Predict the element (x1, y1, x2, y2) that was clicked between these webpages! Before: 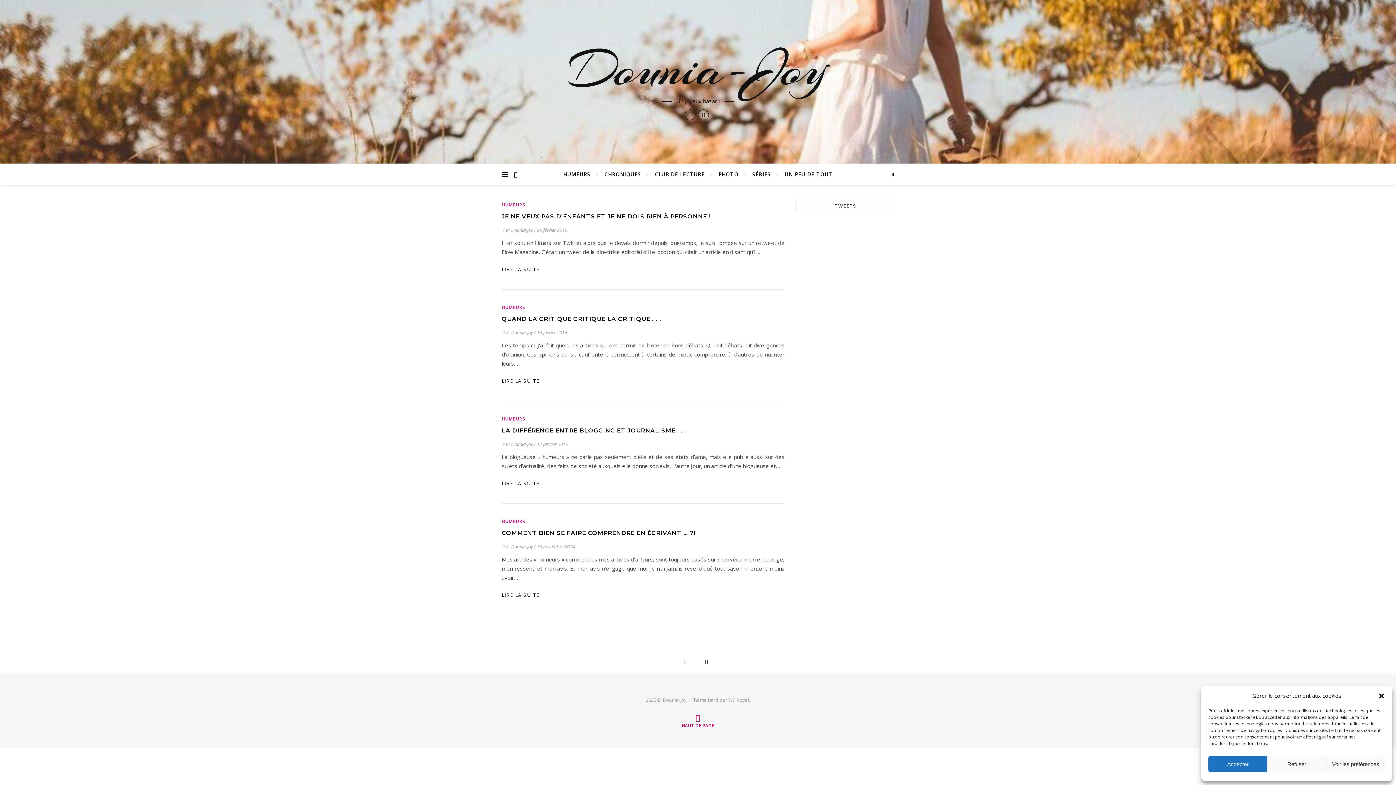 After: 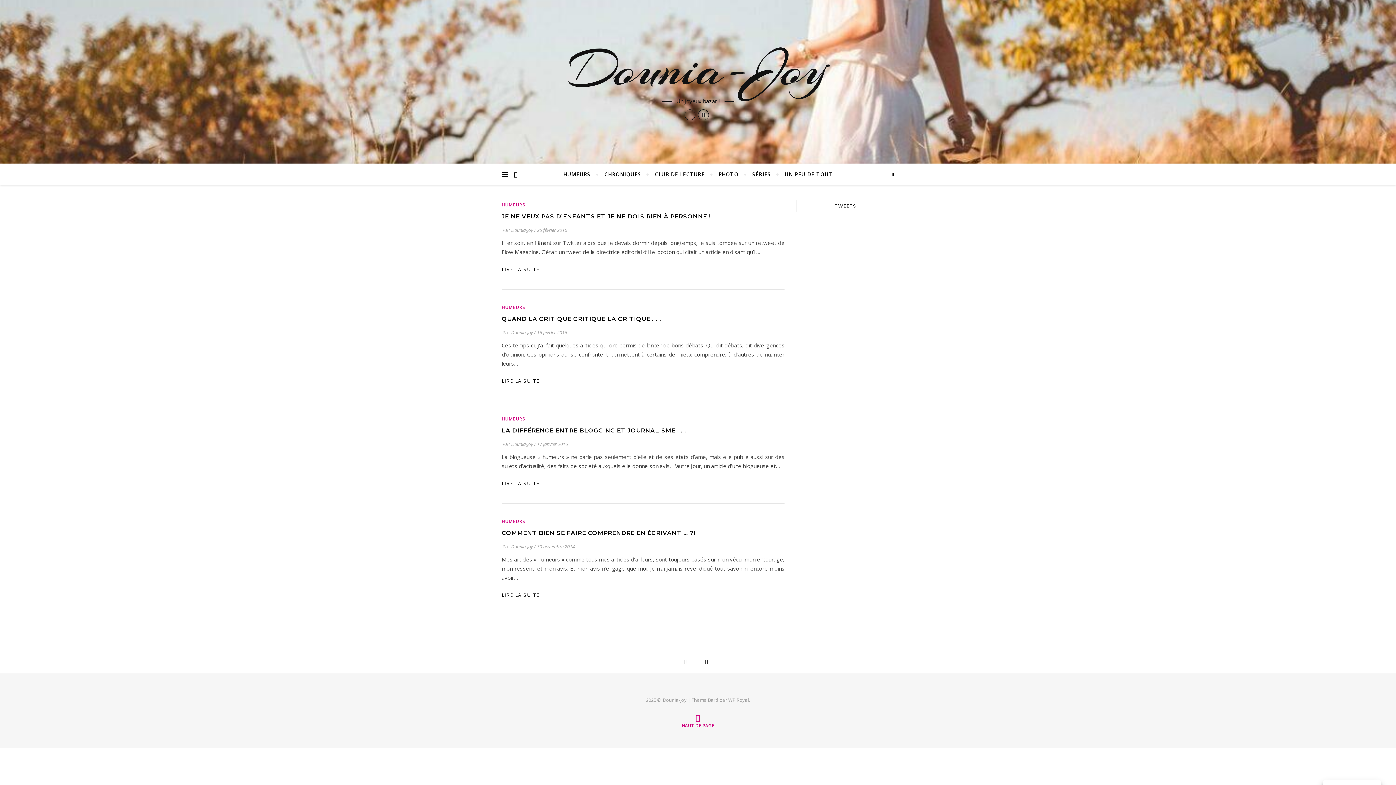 Action: bbox: (1267, 756, 1326, 772) label: Refuser